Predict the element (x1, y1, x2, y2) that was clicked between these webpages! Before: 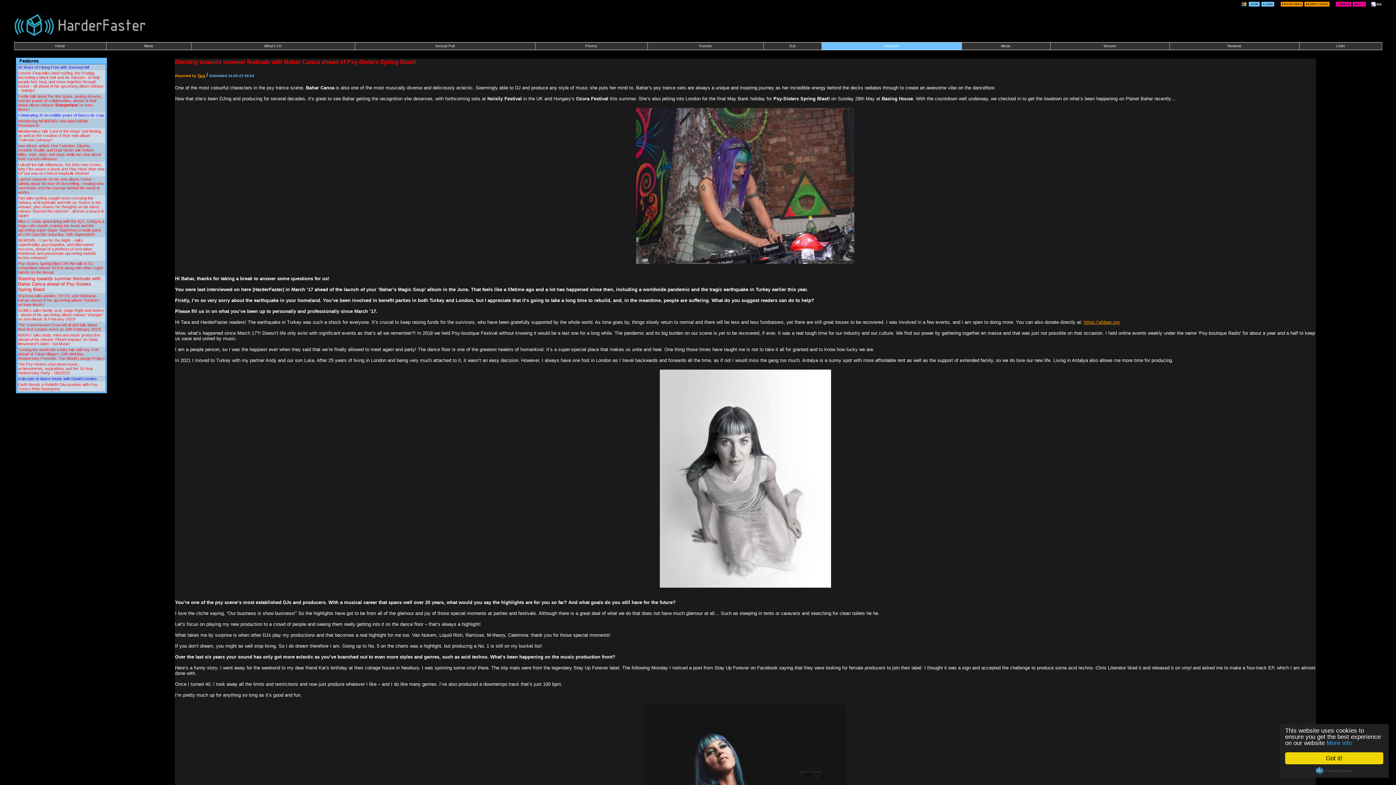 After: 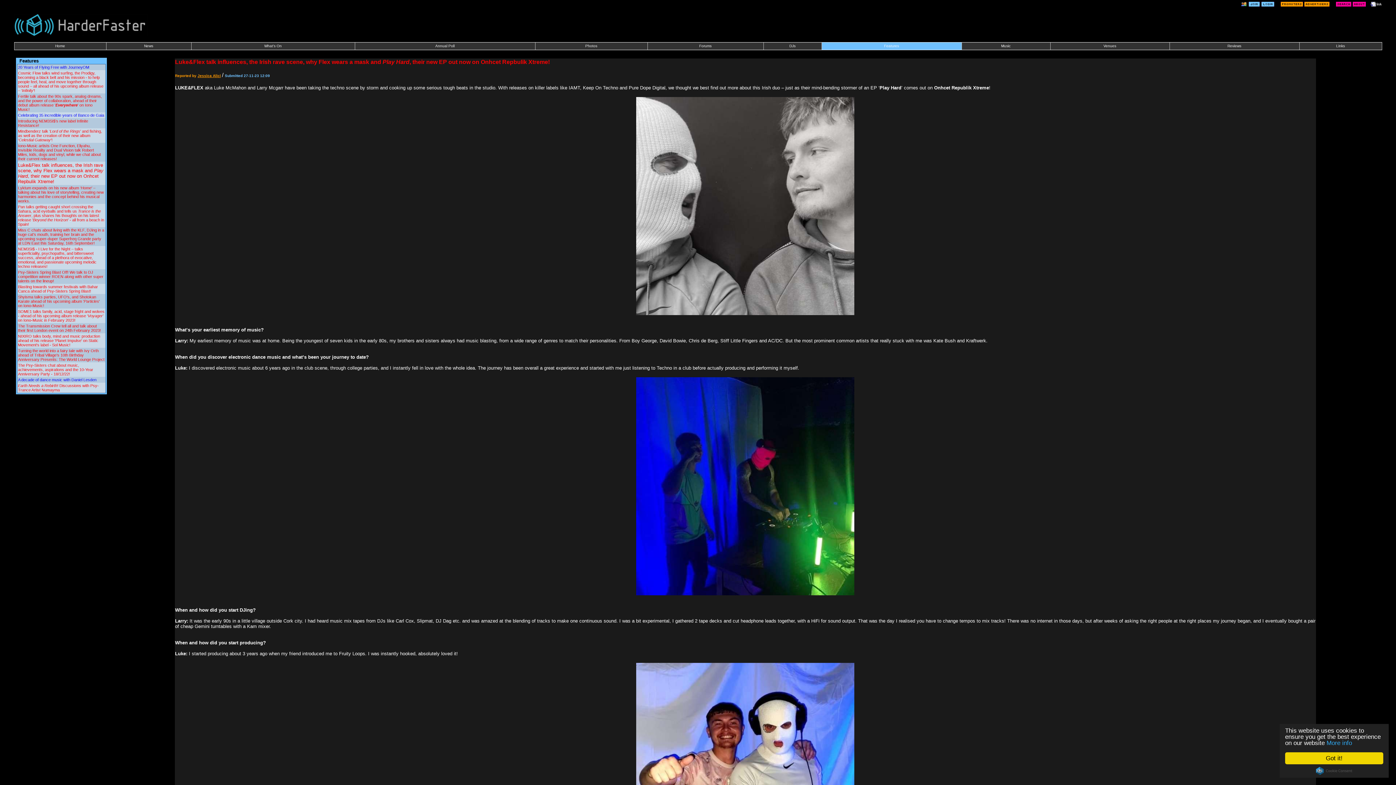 Action: label: Luke&Flex talk influences, the Irish rave scene, why Flex wears a mask and Play Hard, their new EP out now on Onhcet Repbulik Xtreme! bbox: (18, 162, 104, 175)